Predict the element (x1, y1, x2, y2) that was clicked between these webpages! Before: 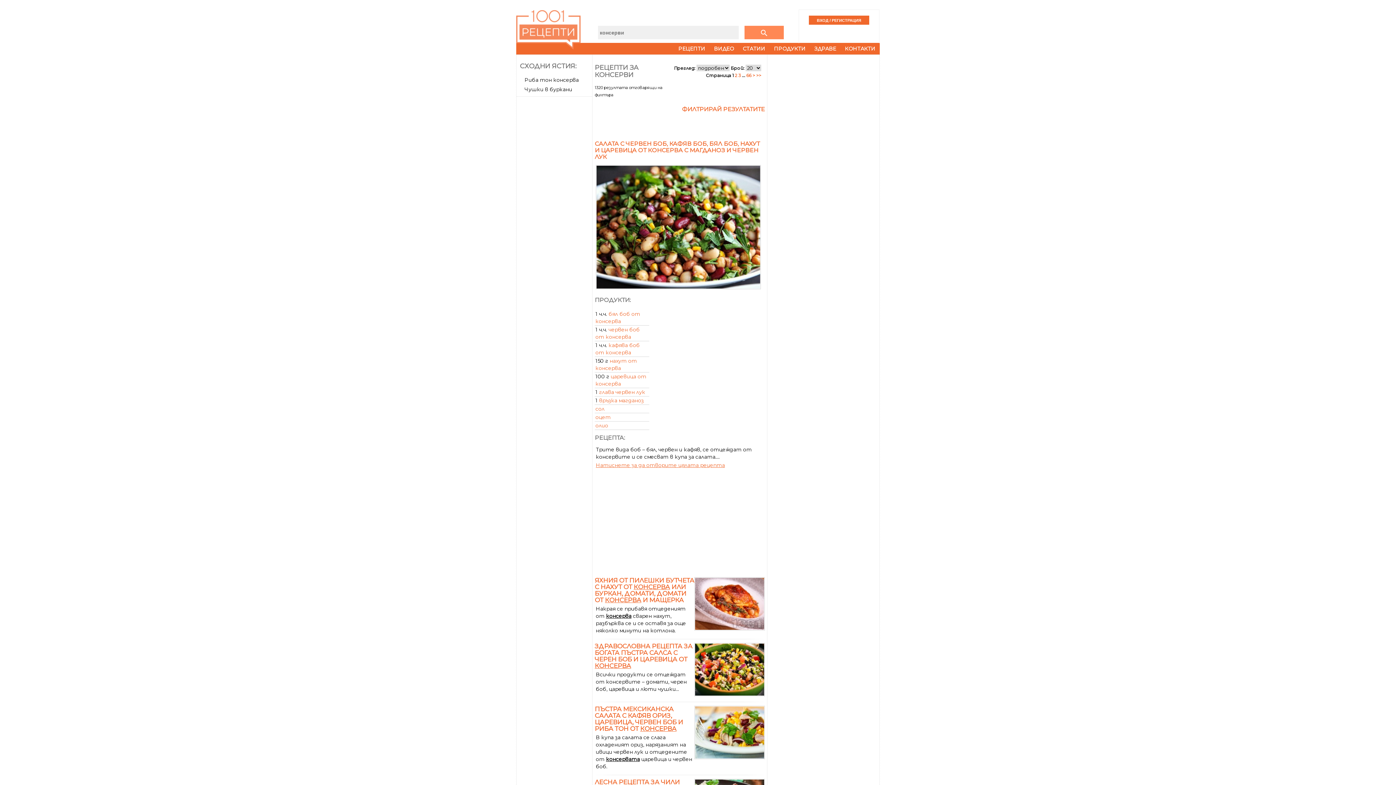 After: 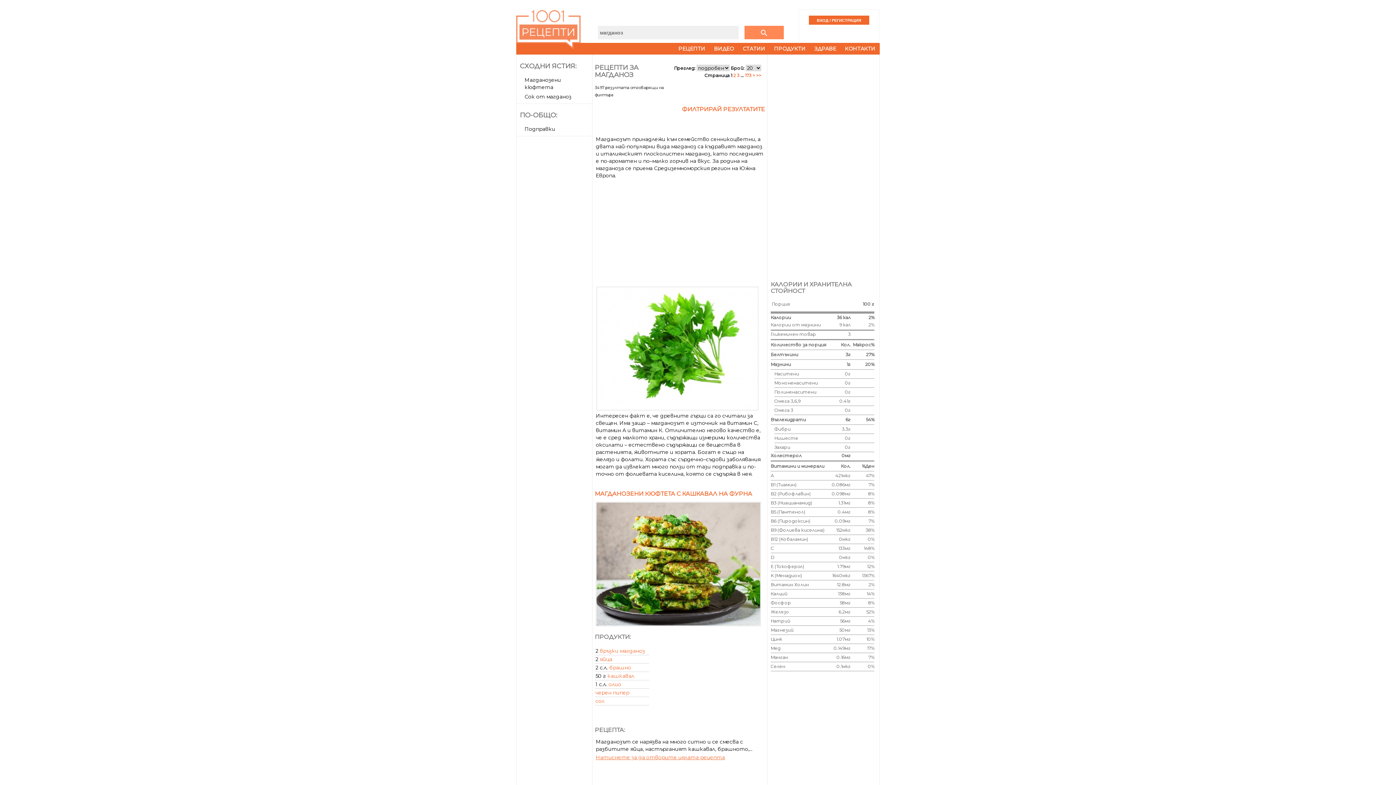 Action: label: връзка магданоз bbox: (599, 397, 644, 403)